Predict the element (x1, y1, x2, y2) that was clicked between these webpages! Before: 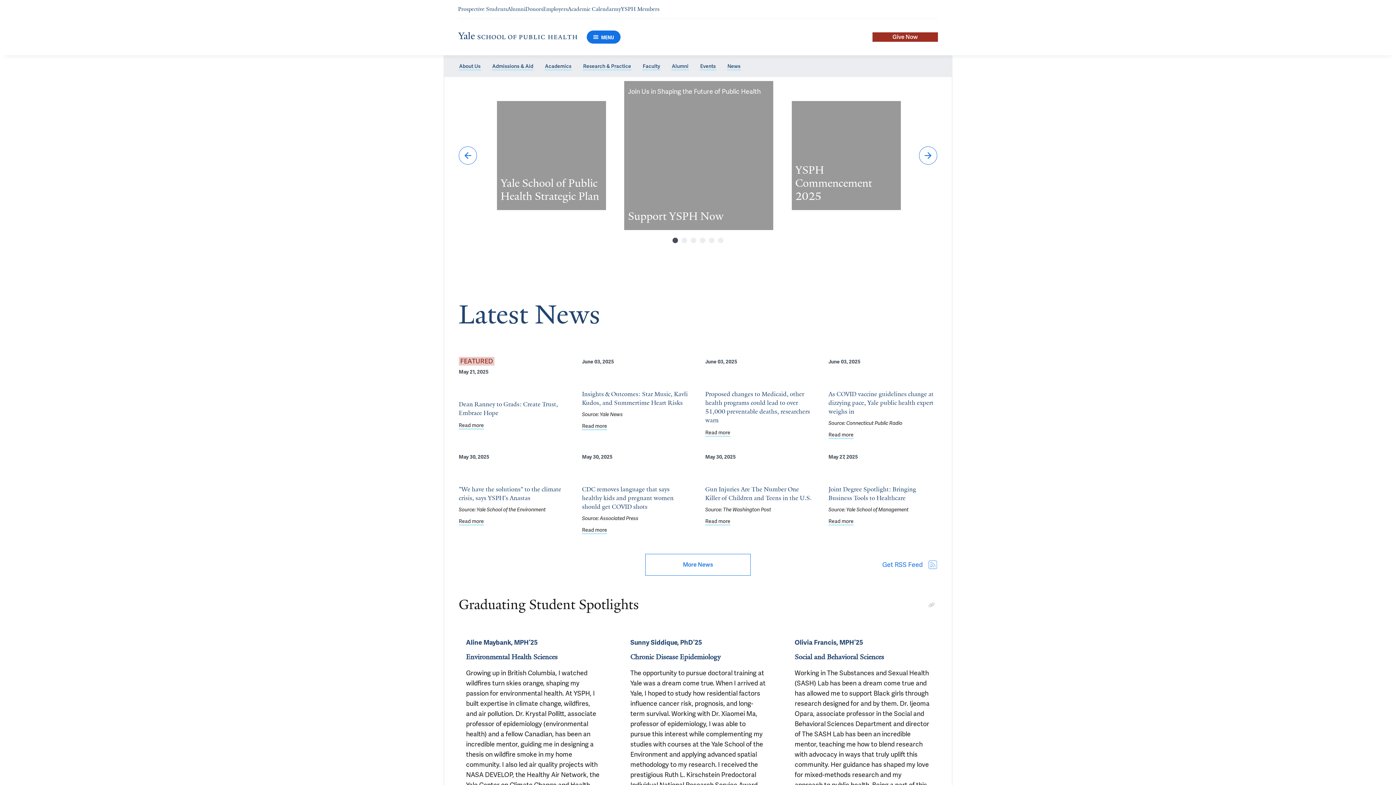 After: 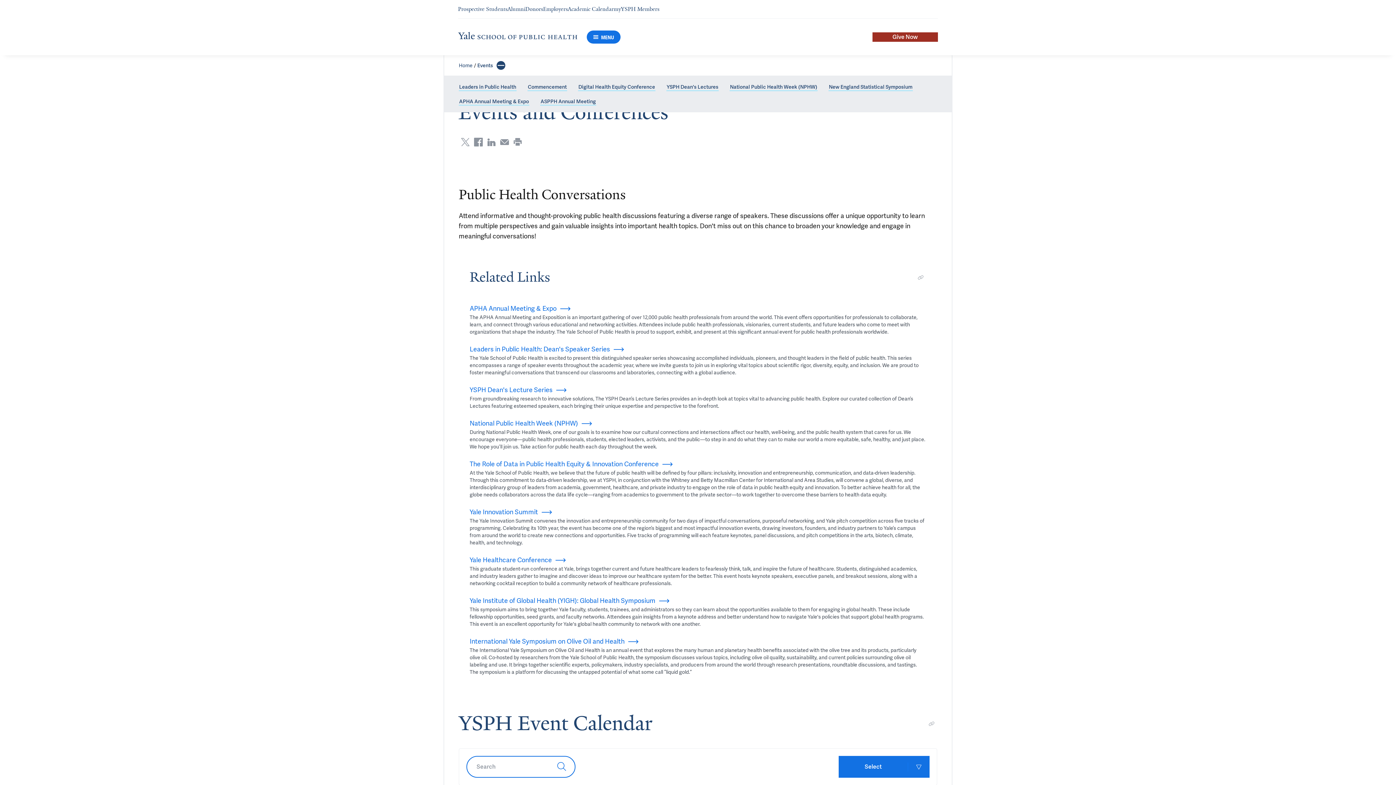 Action: label: Events bbox: (700, 62, 716, 70)